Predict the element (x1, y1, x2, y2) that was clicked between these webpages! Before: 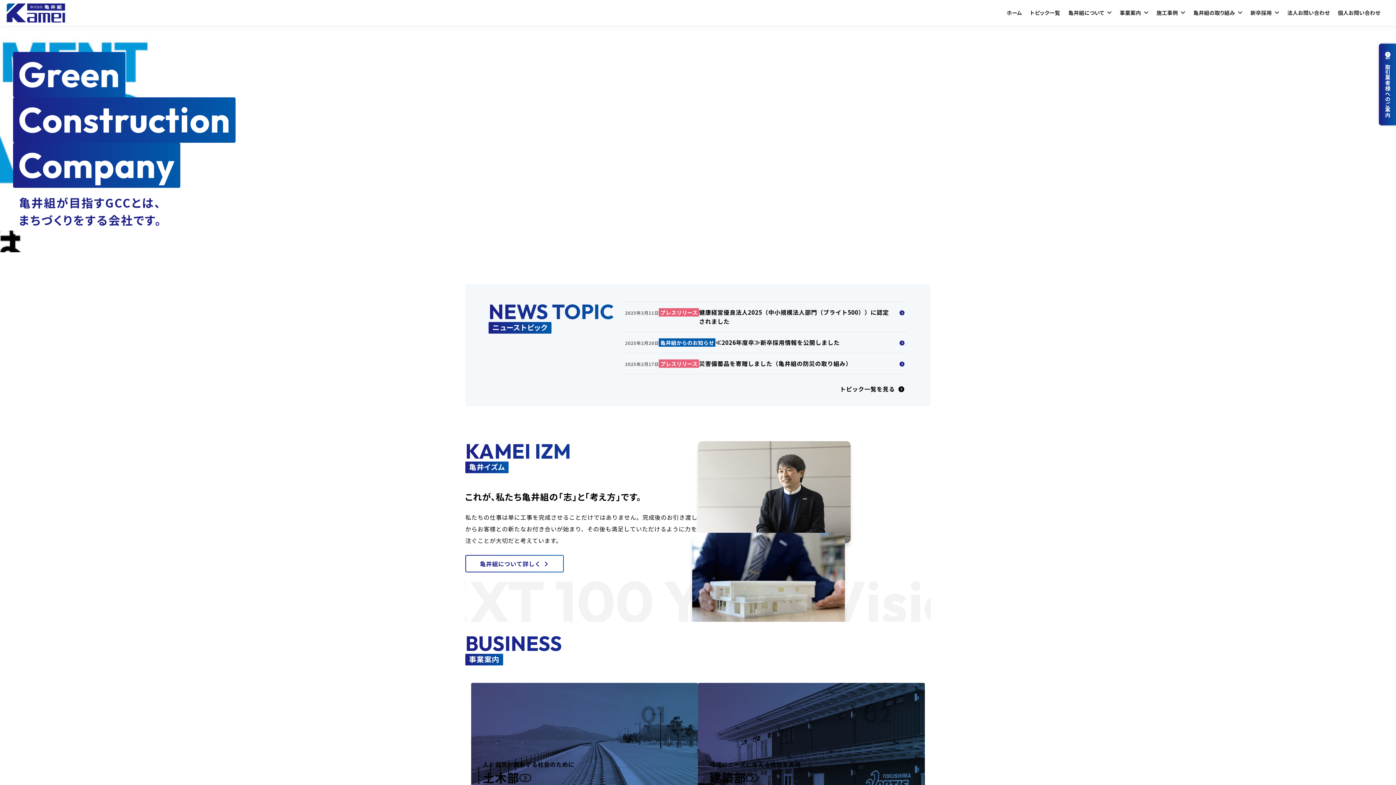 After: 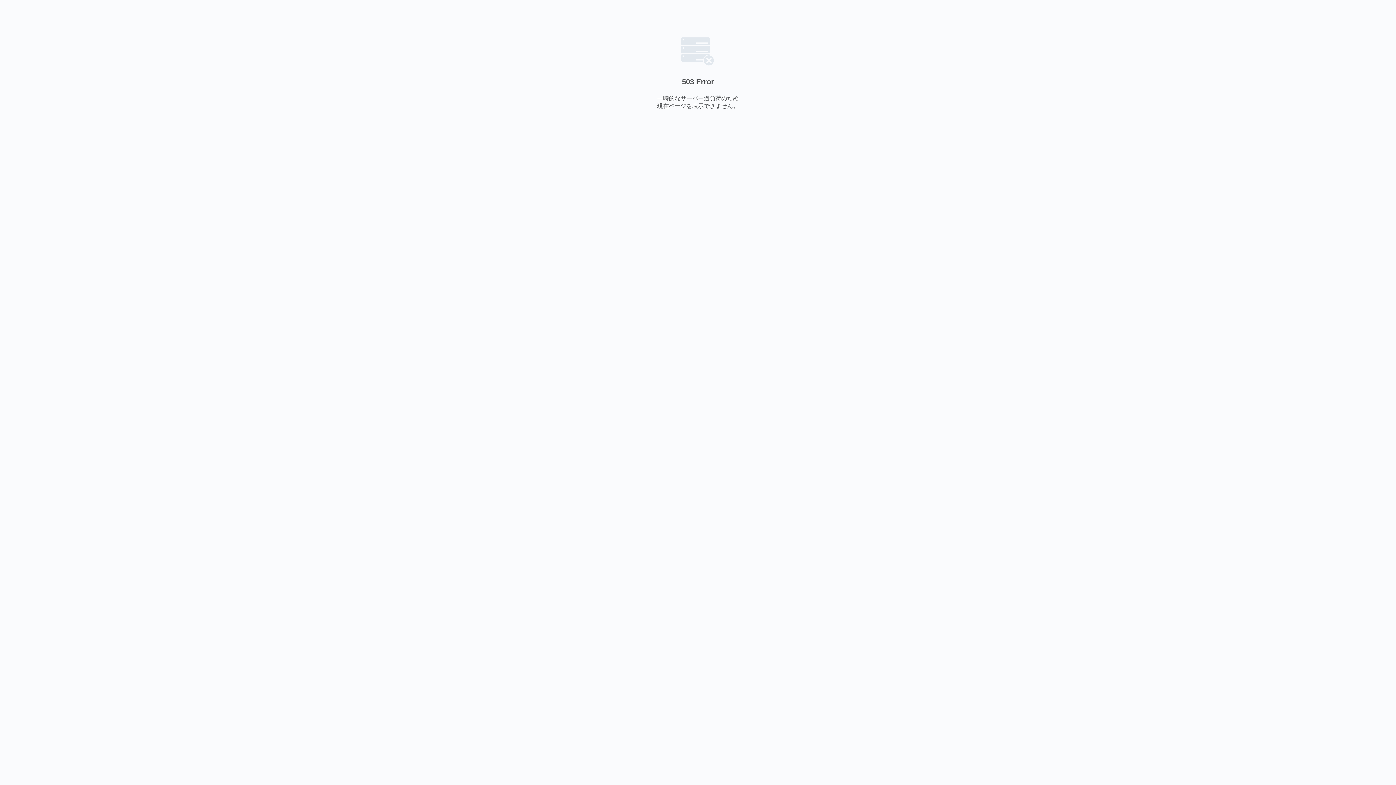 Action: bbox: (1246, 0, 1283, 25) label: 新卒採用